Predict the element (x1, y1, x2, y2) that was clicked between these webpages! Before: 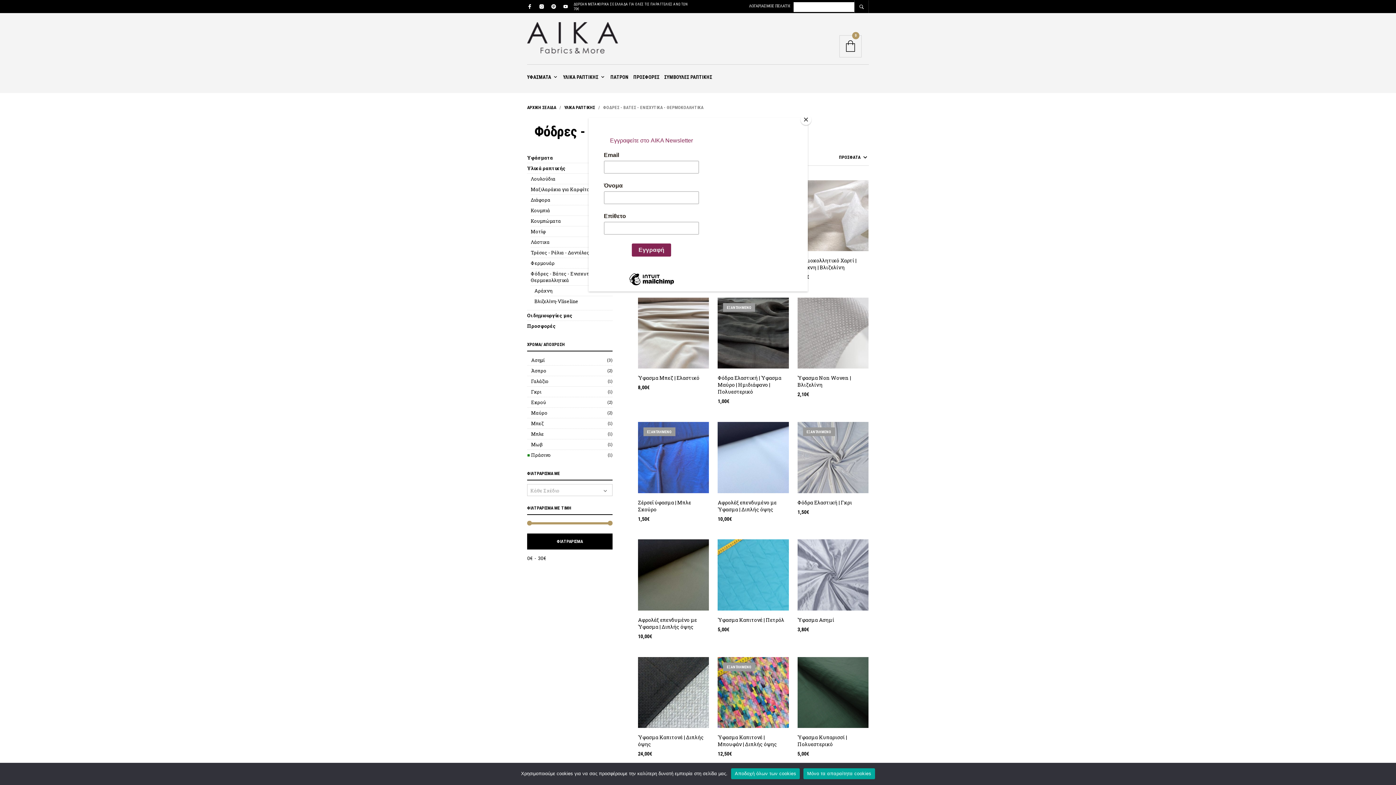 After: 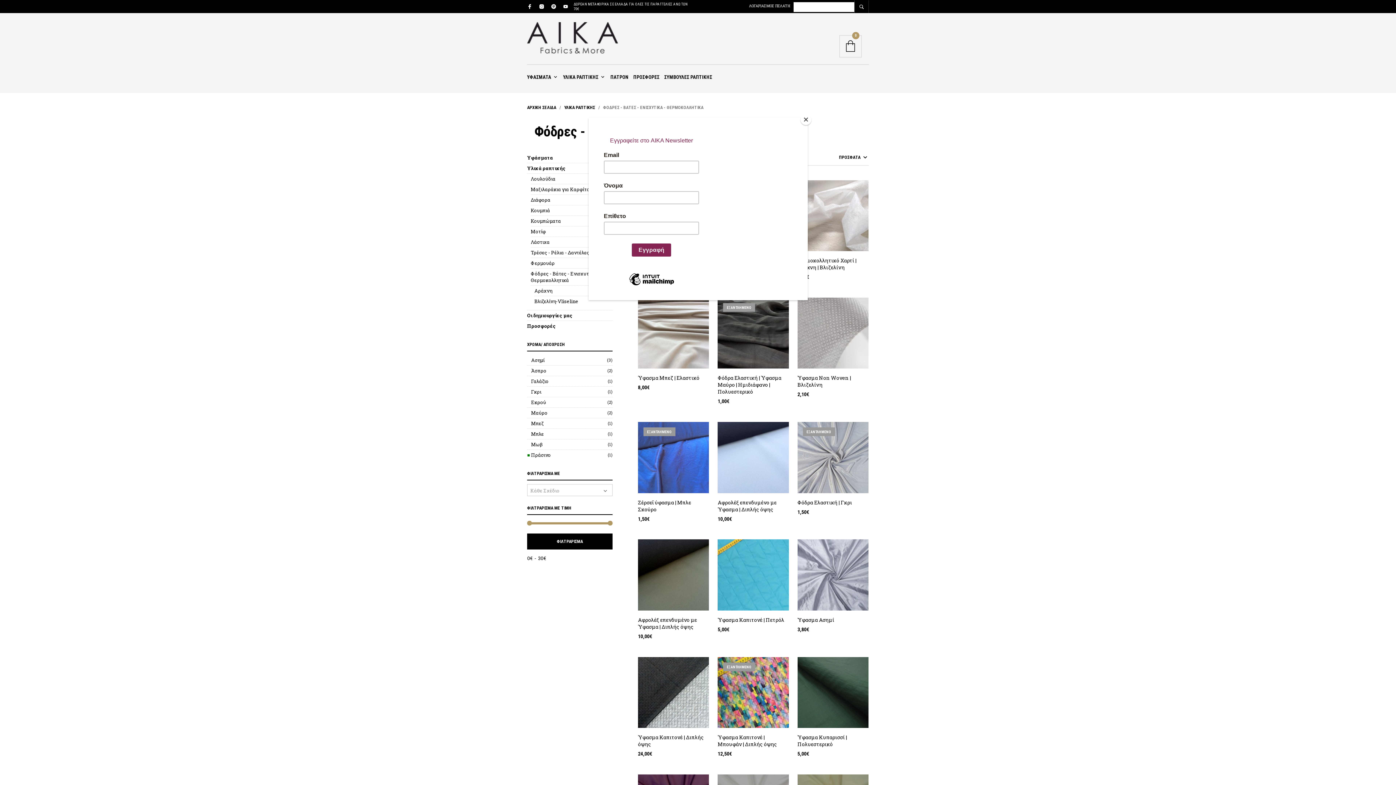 Action: bbox: (731, 768, 800, 779) label: Αποδοχή όλων των cookies